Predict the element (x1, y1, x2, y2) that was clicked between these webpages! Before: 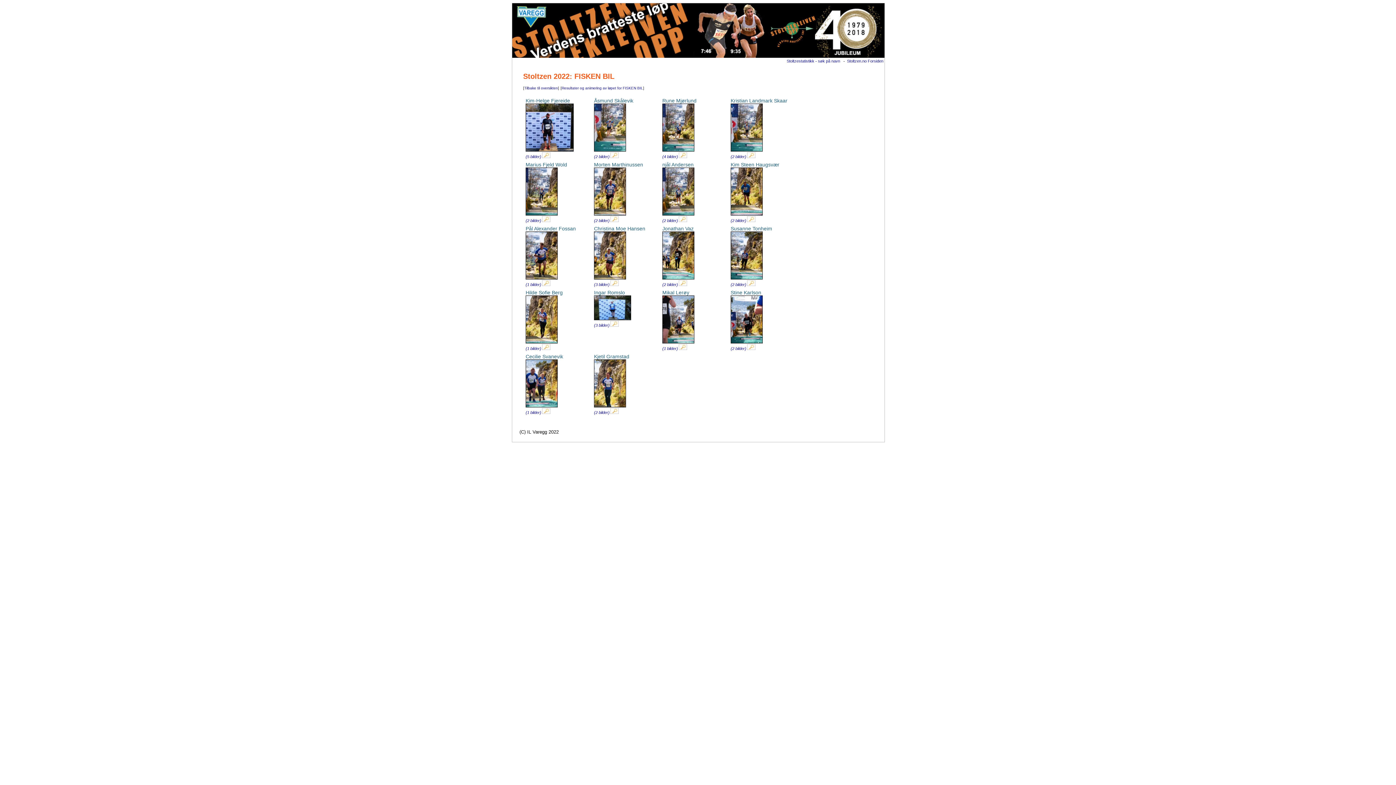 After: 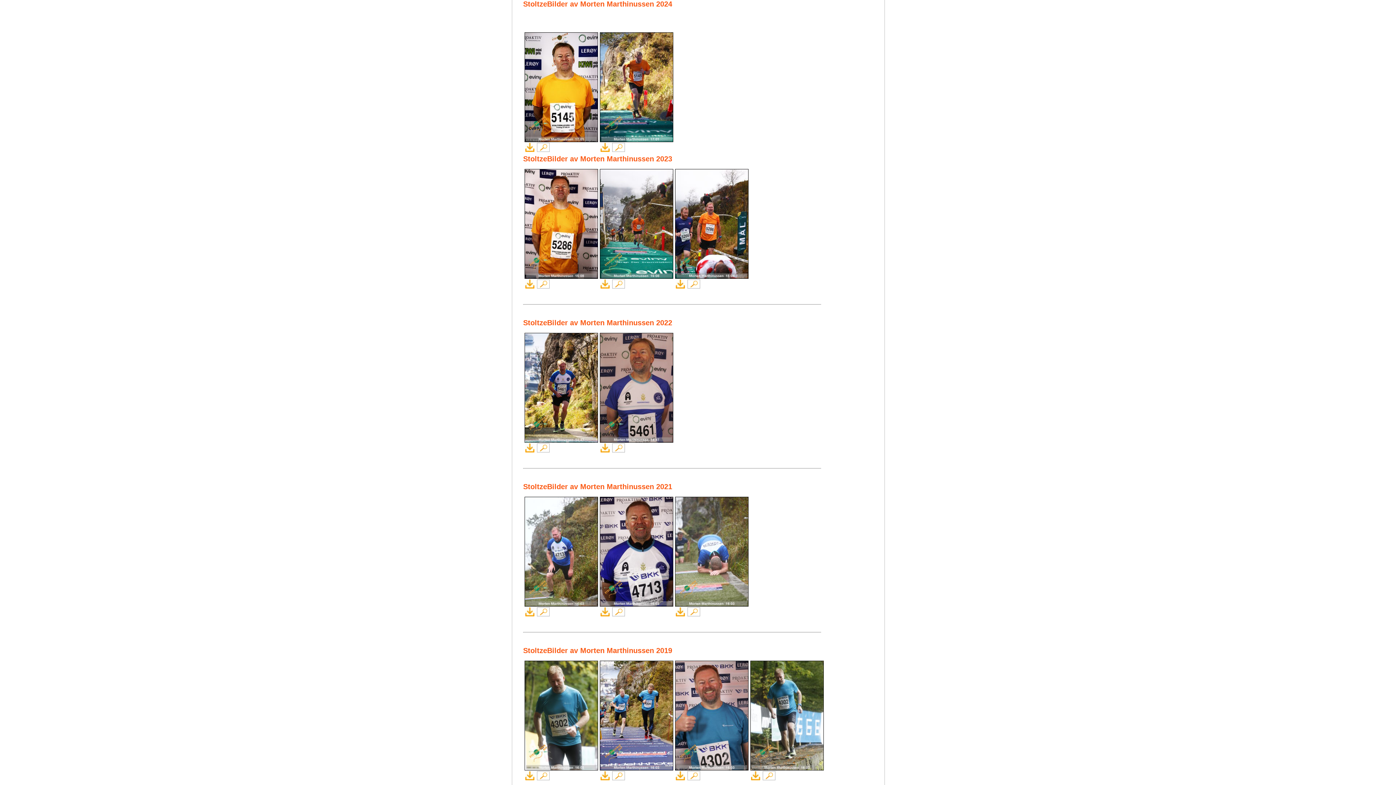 Action: label: Morten Marthinussen

(2 bilder) bbox: (594, 162, 643, 222)